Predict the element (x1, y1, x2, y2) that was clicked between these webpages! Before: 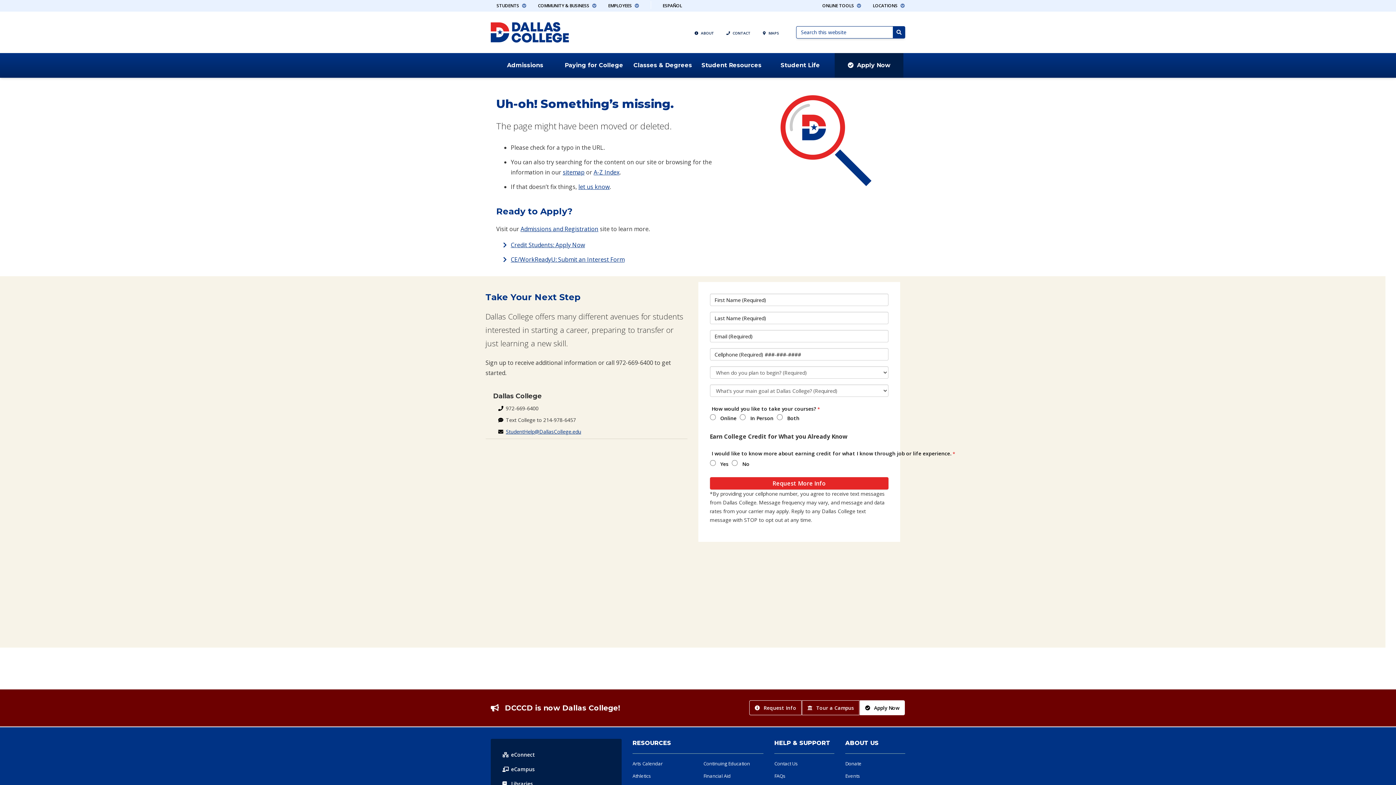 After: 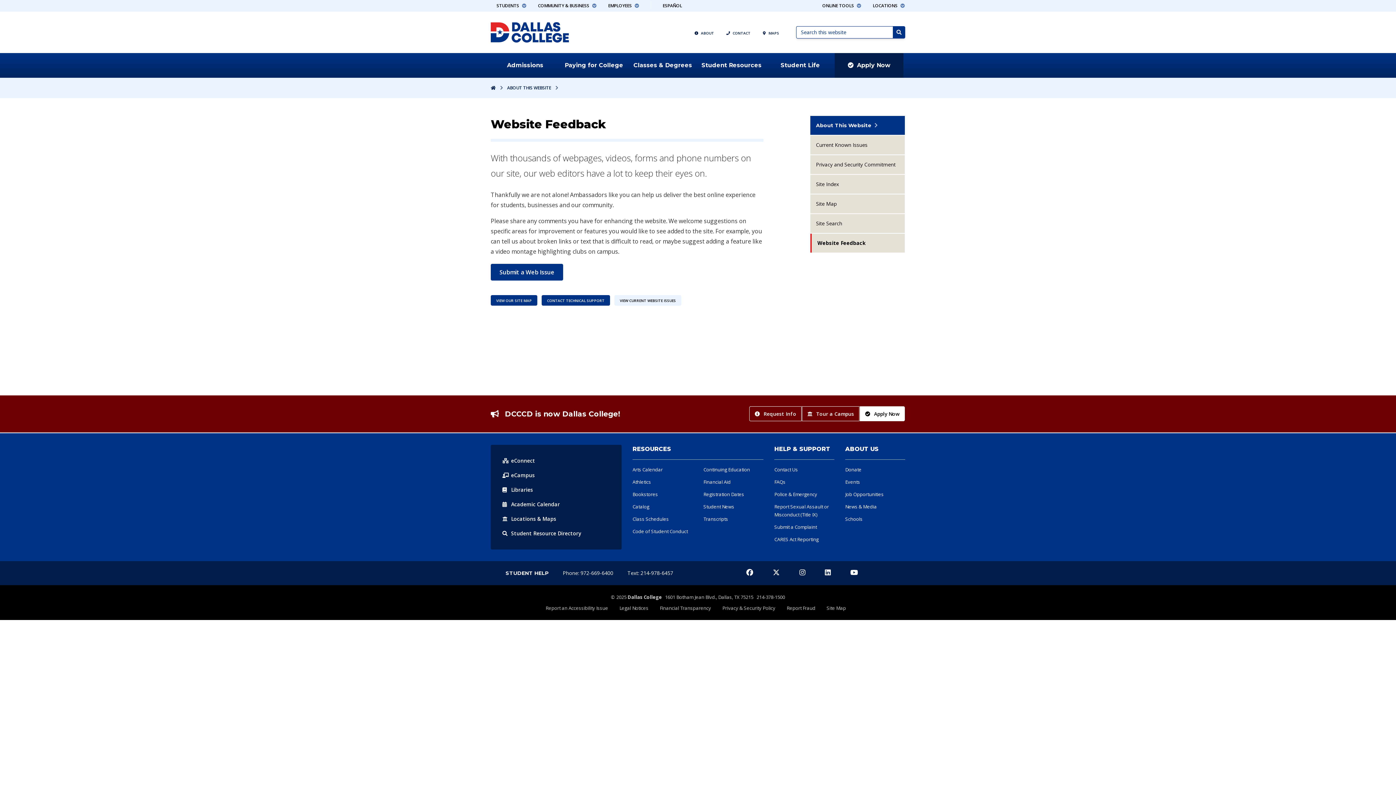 Action: label: let us know bbox: (578, 183, 609, 191)